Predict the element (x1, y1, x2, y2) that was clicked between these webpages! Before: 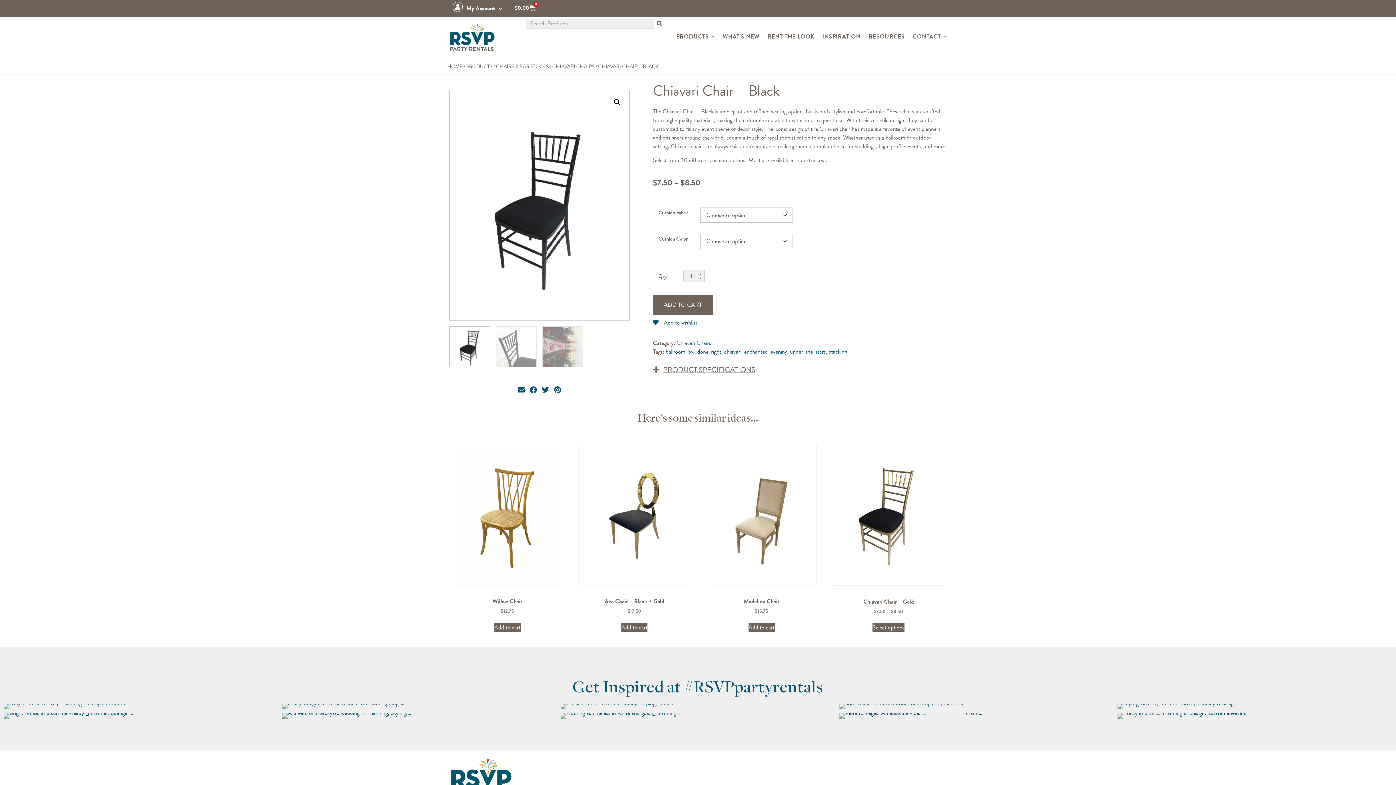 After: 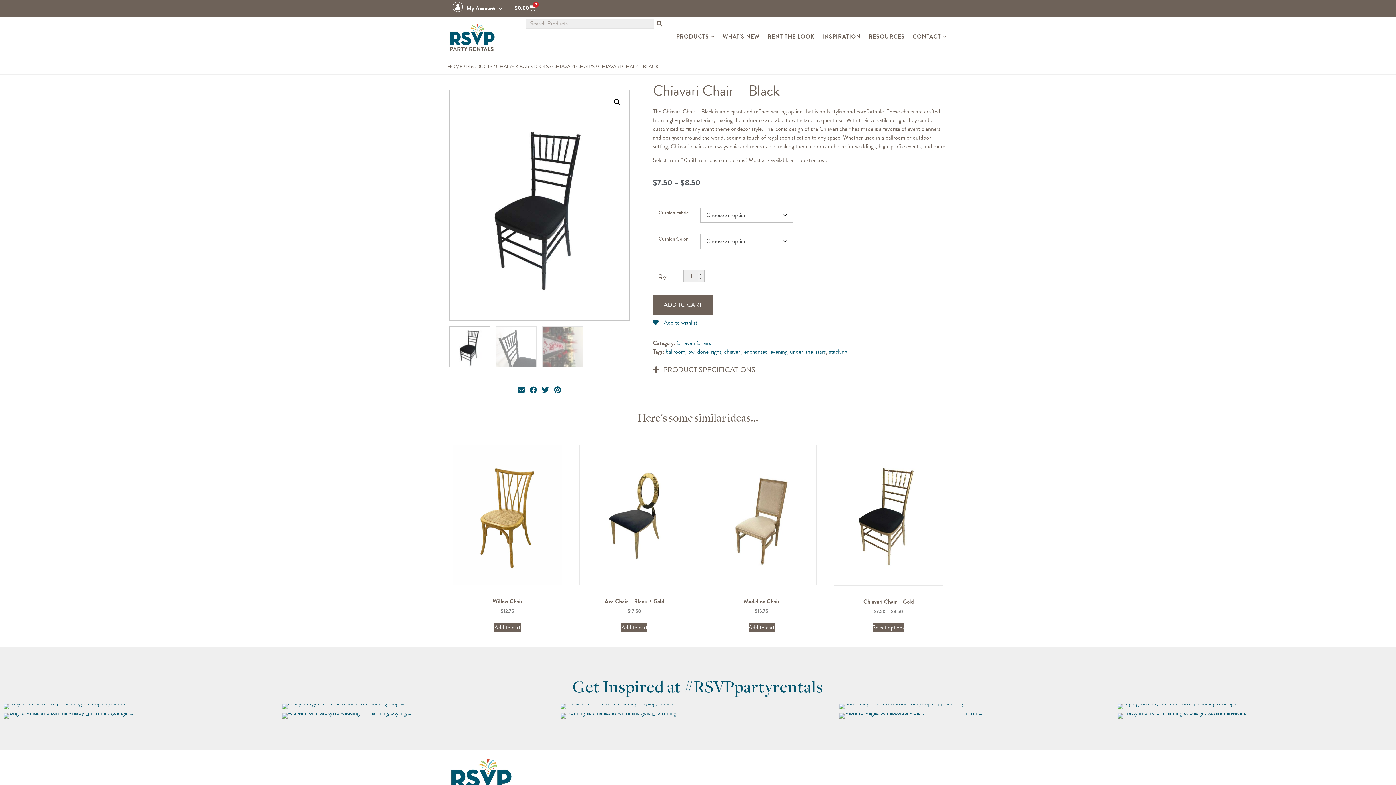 Action: bbox: (1117, 704, 1392, 709)